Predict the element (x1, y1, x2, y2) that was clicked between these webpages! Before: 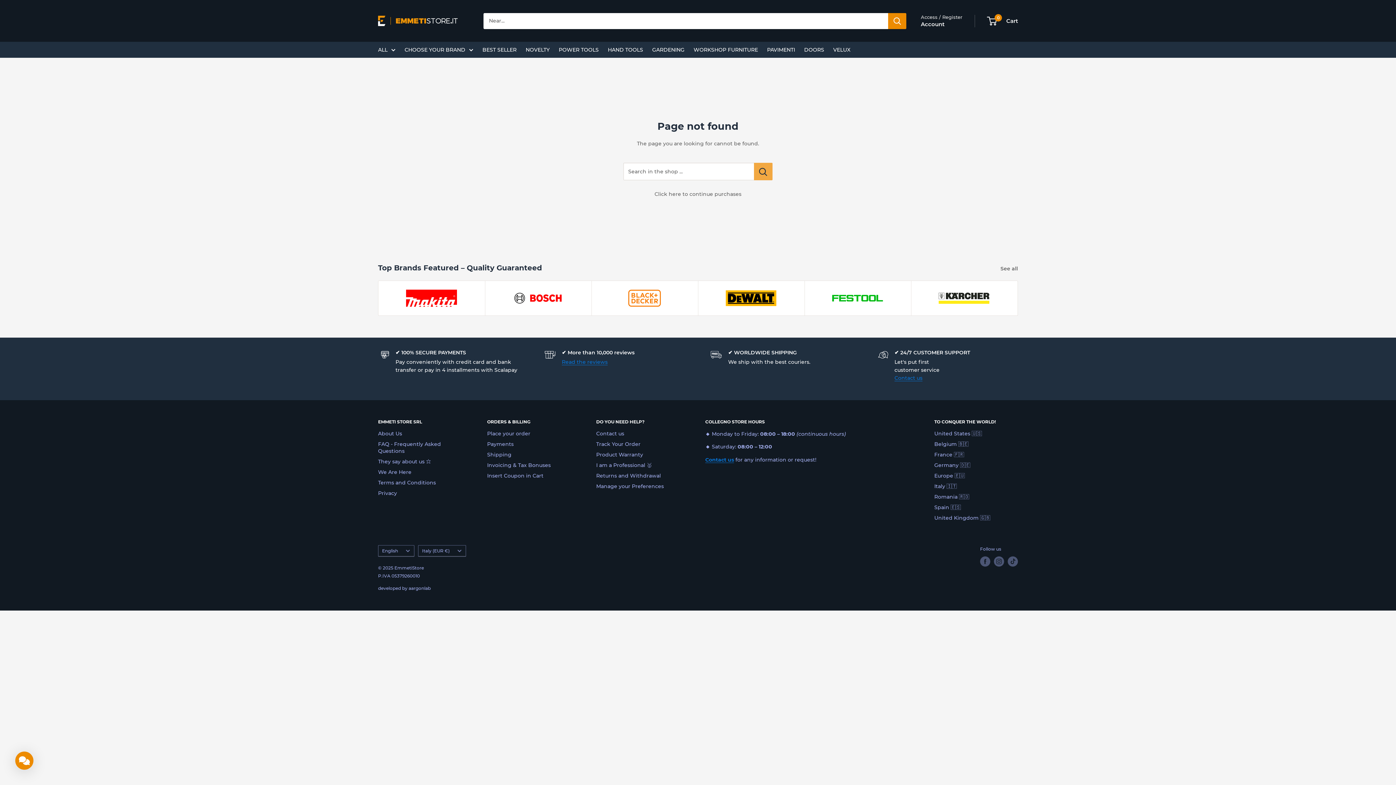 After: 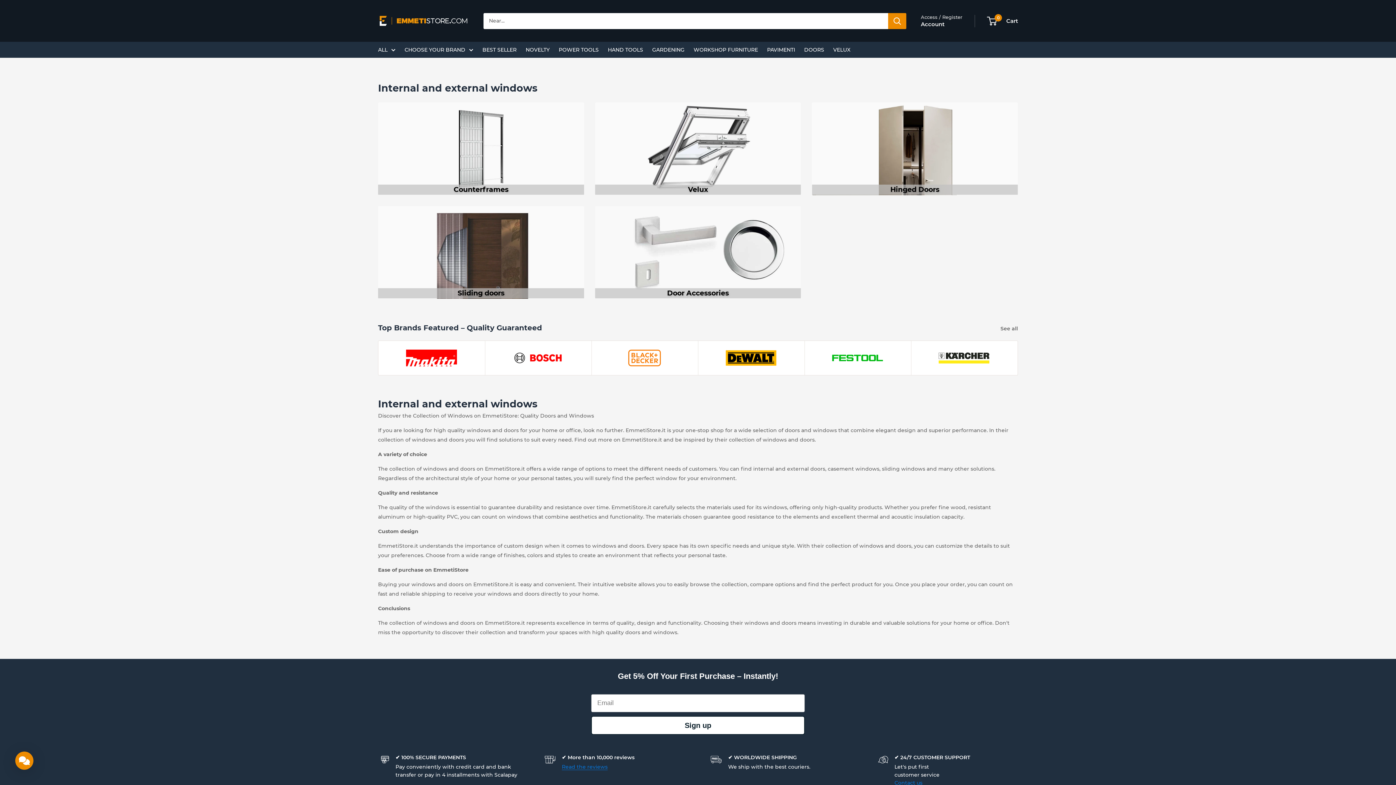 Action: bbox: (804, 45, 824, 54) label: DOORS